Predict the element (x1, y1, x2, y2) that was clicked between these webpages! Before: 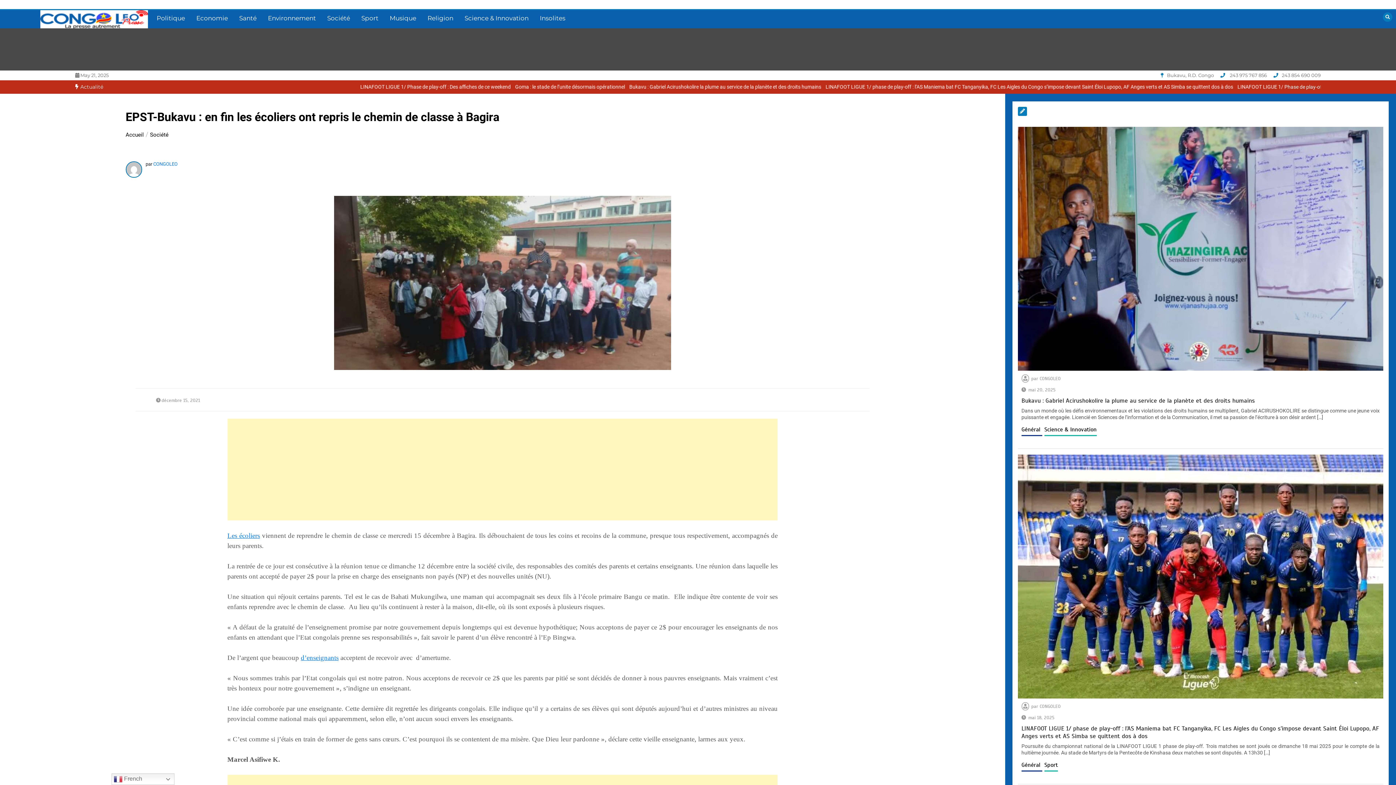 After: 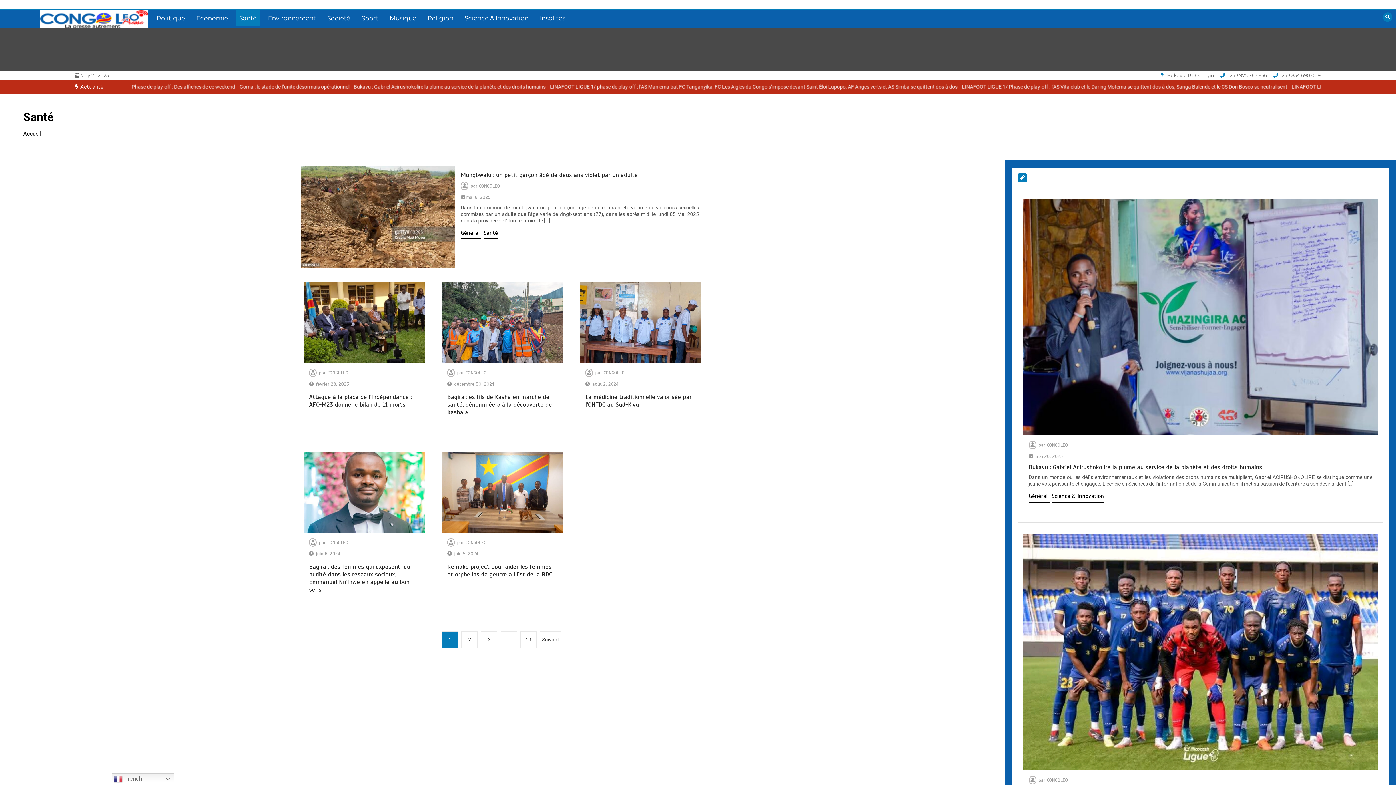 Action: bbox: (236, 10, 259, 26) label: Santé